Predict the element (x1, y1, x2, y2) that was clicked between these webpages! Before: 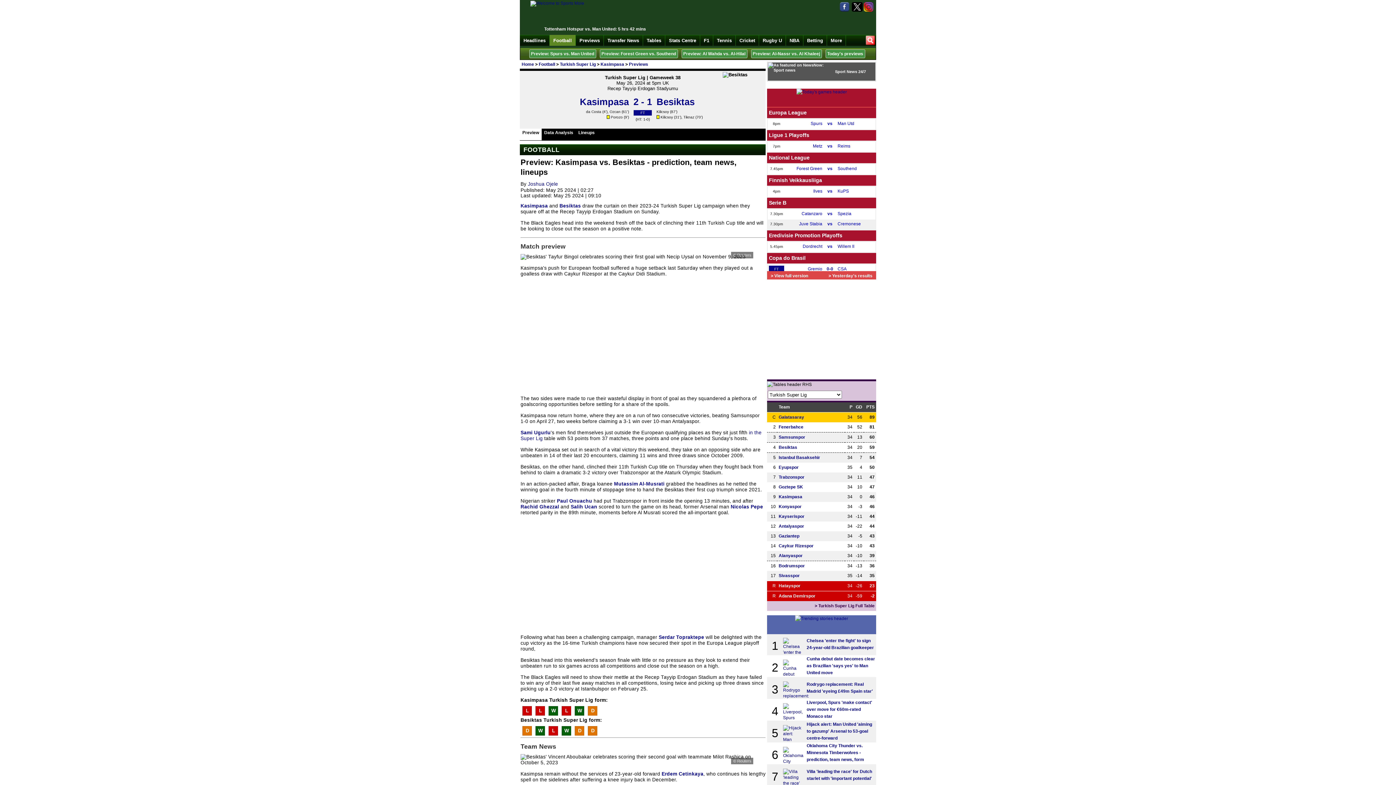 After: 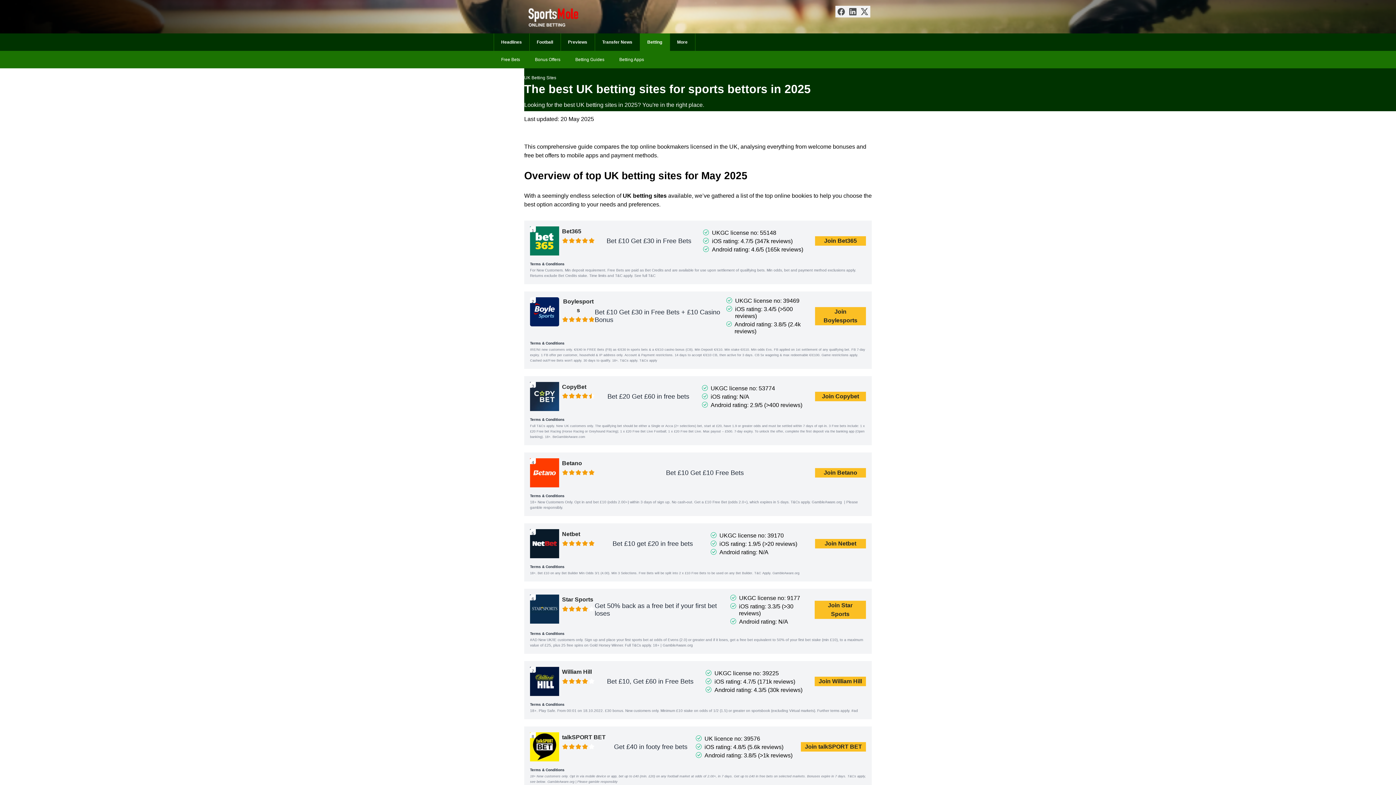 Action: label: Betting bbox: (803, 34, 827, 45)